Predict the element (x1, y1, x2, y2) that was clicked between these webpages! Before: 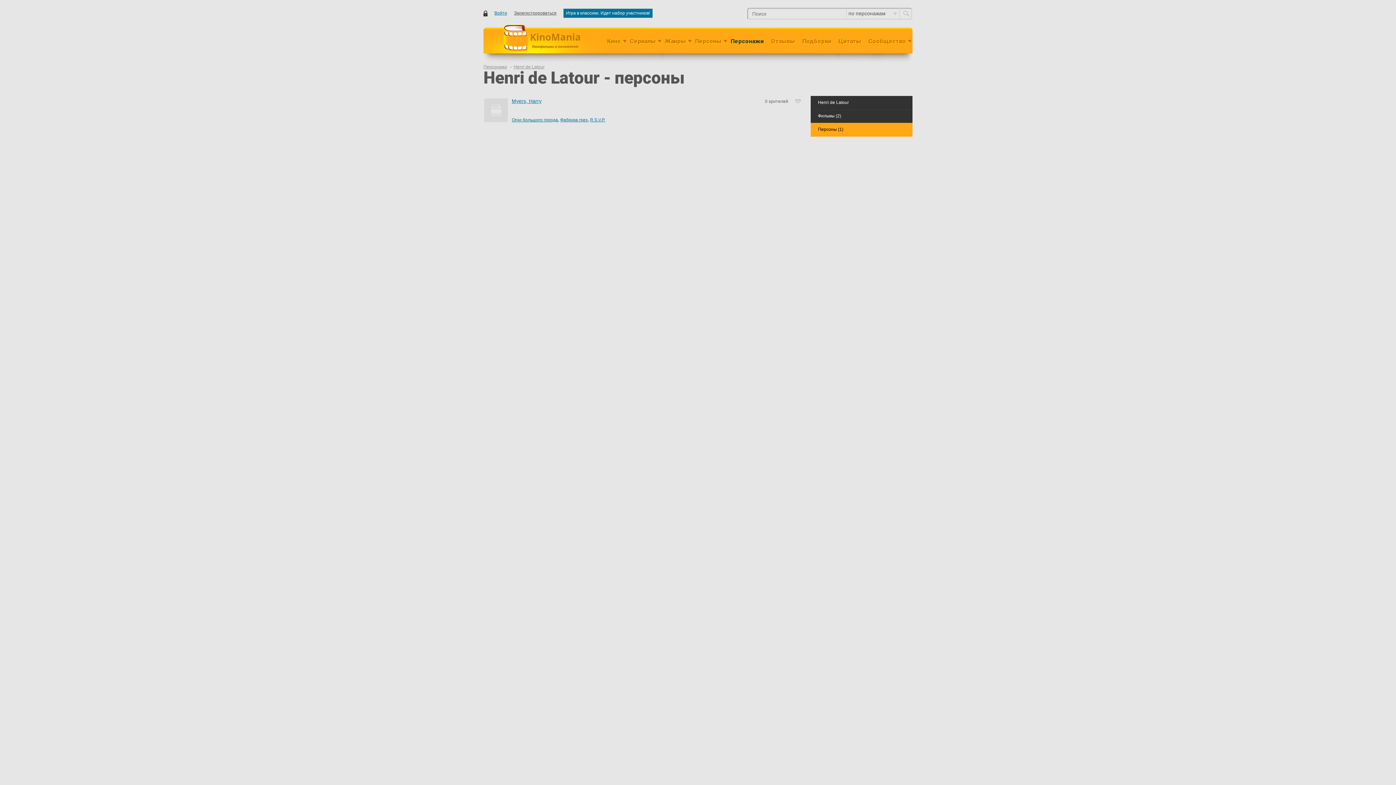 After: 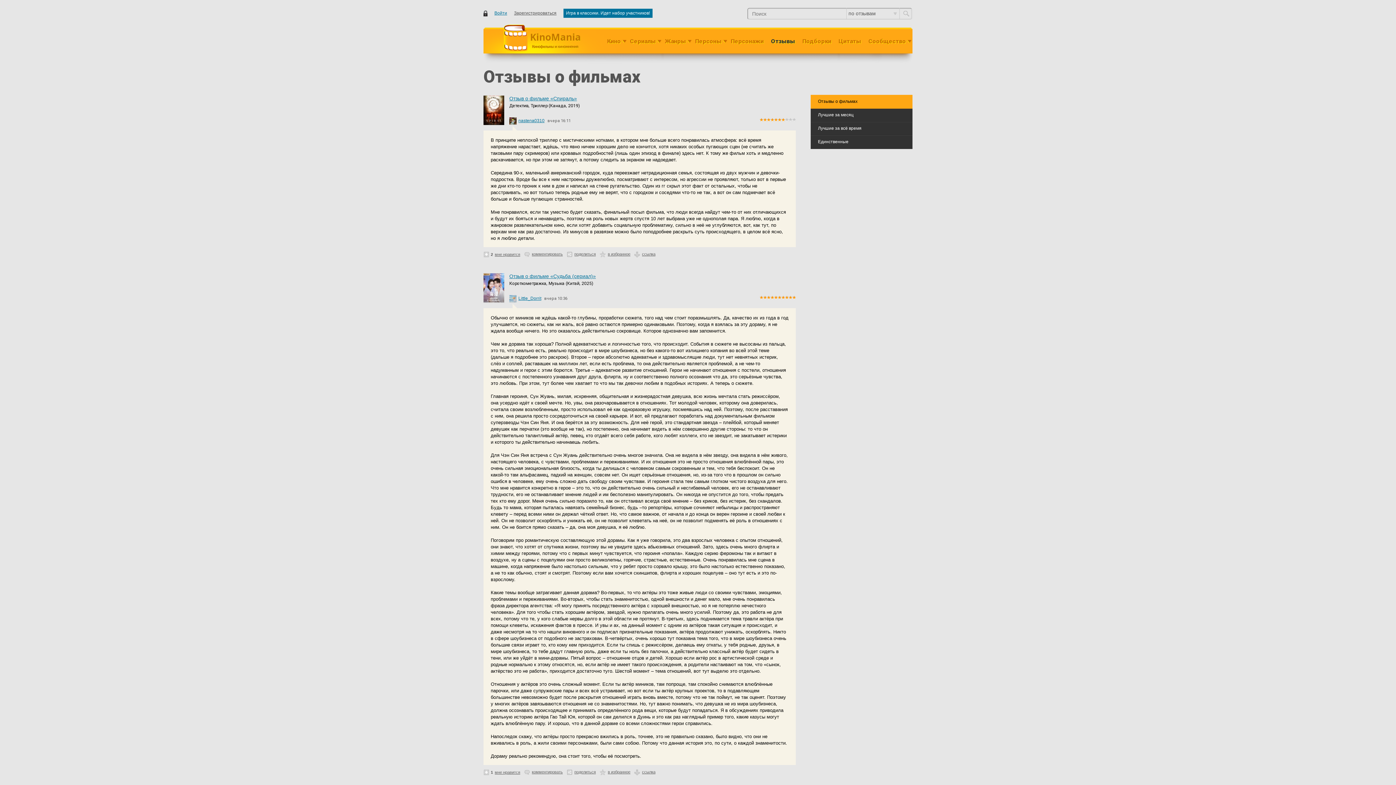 Action: bbox: (771, 37, 795, 44) label: Отзывы